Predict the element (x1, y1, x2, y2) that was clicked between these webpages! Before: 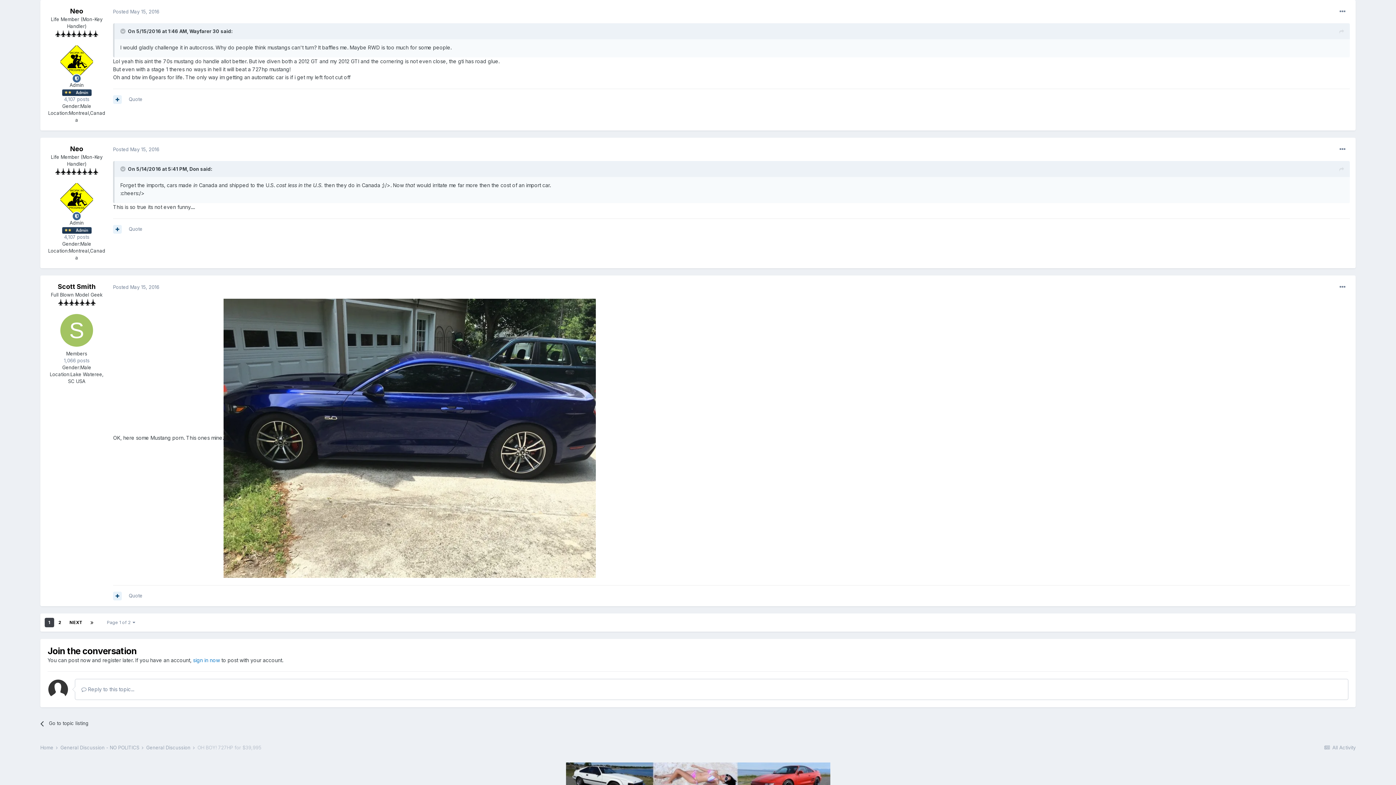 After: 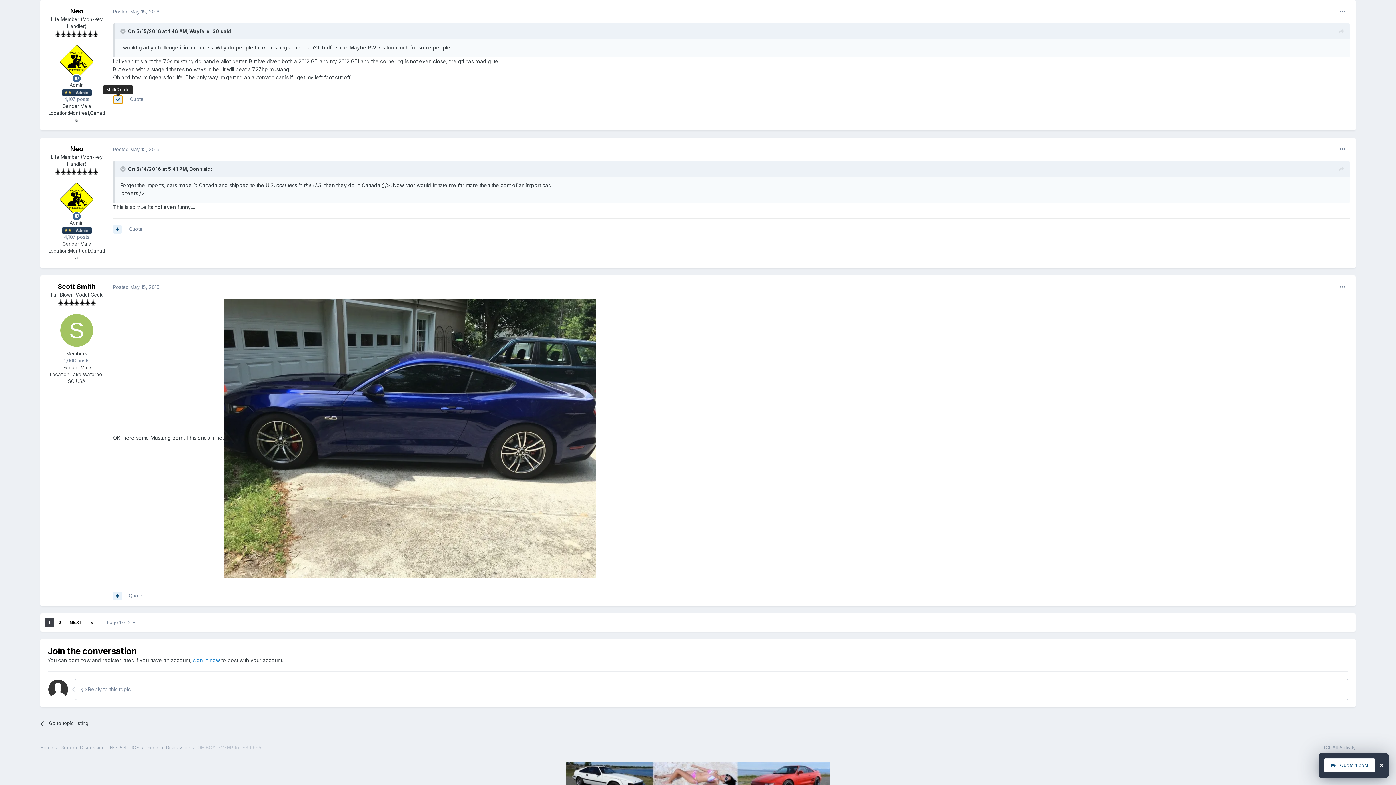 Action: bbox: (113, 95, 121, 103)